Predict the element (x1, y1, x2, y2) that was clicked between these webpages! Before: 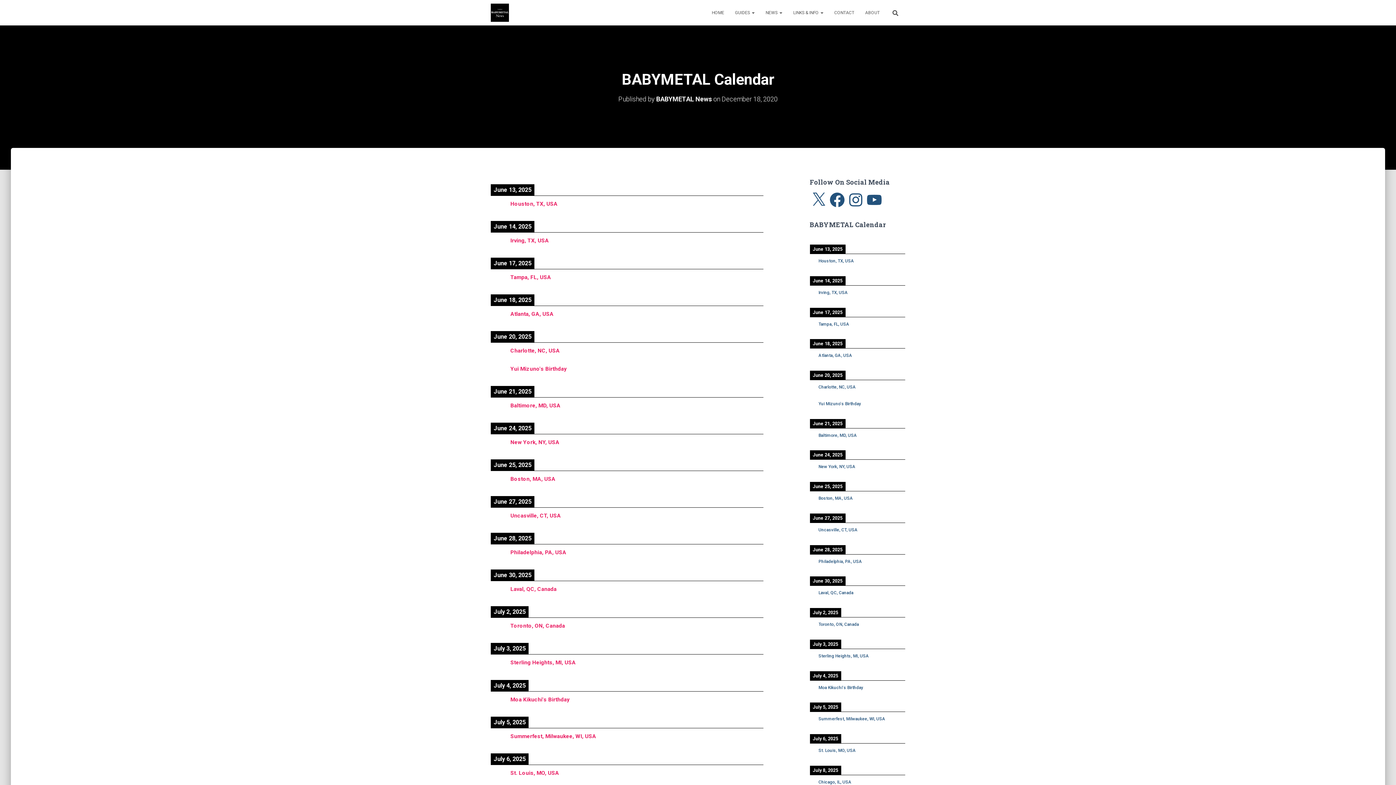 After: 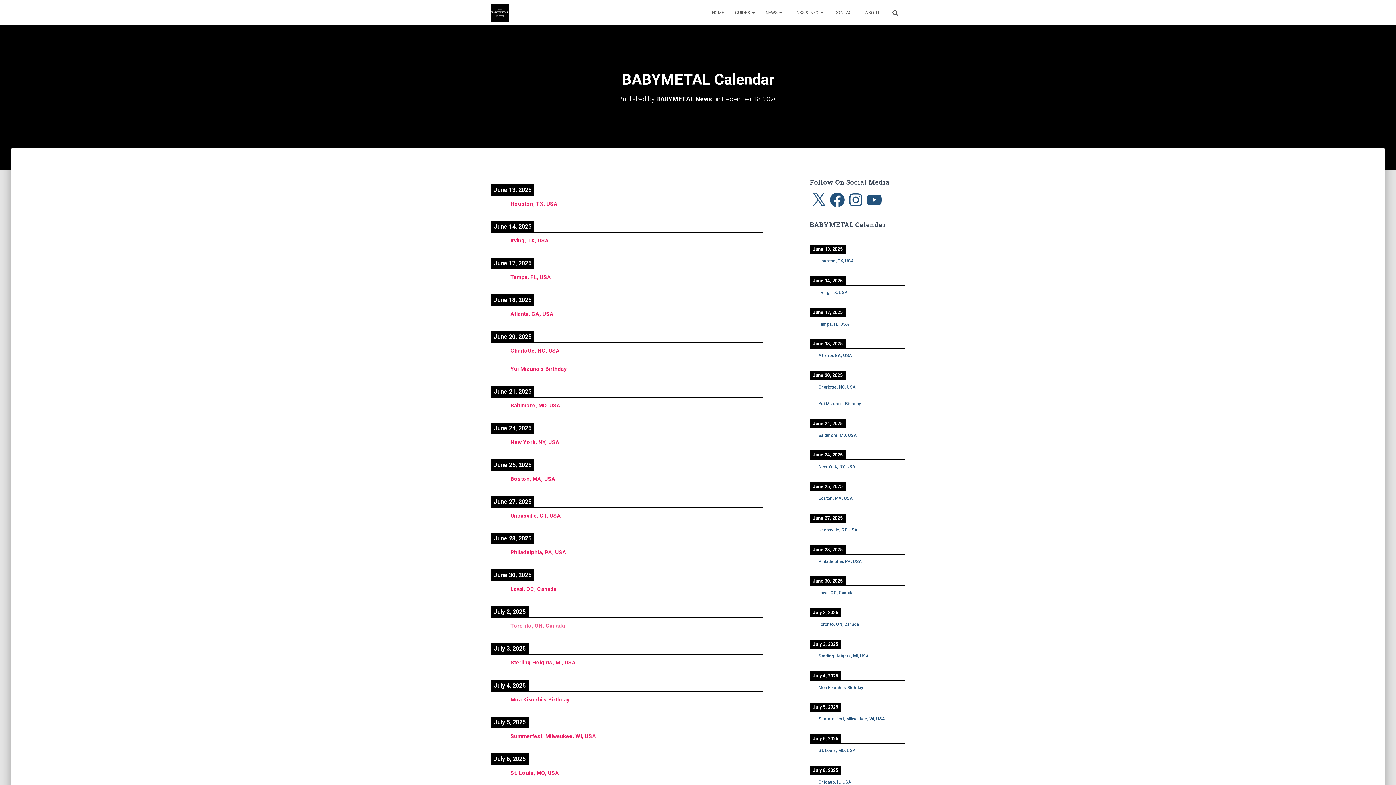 Action: bbox: (510, 623, 565, 629) label: Toronto, ON, Canada